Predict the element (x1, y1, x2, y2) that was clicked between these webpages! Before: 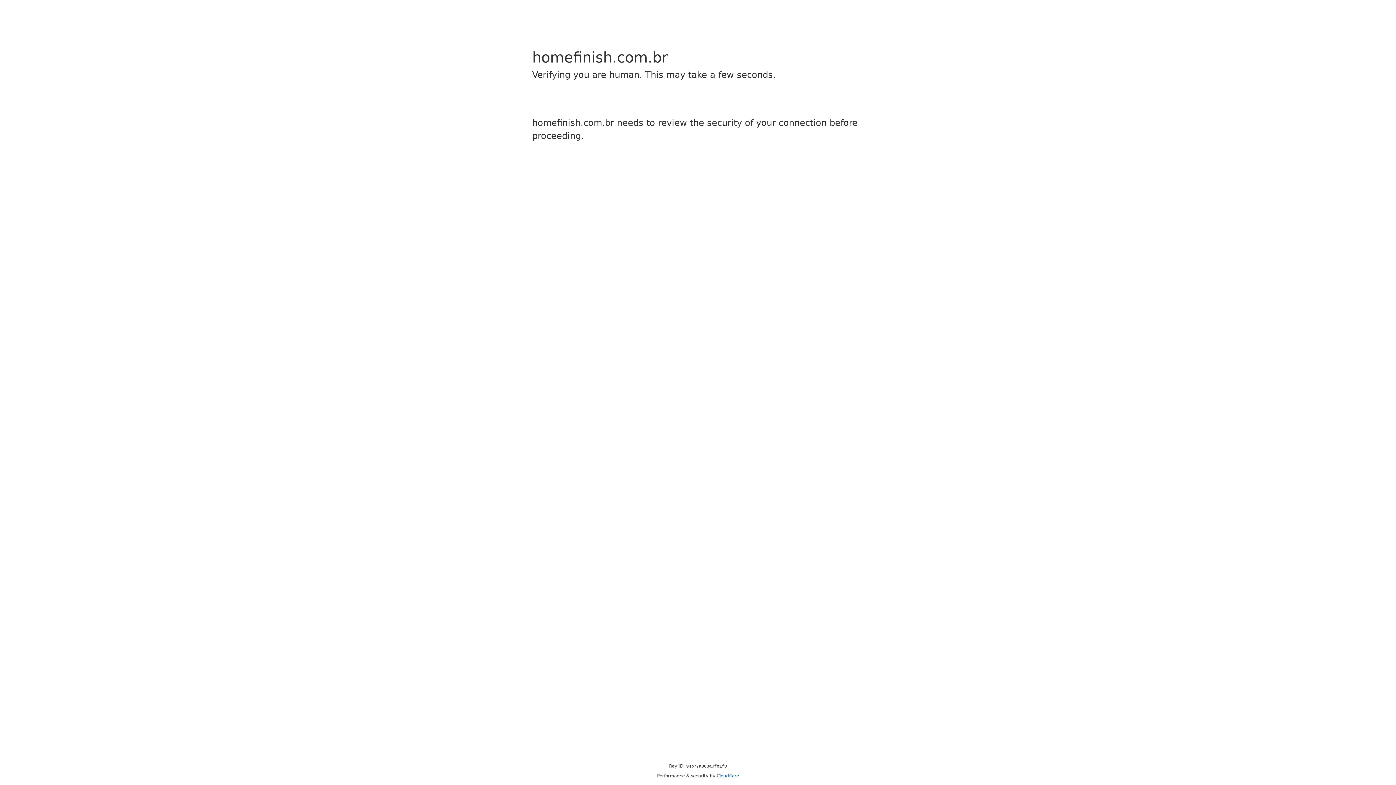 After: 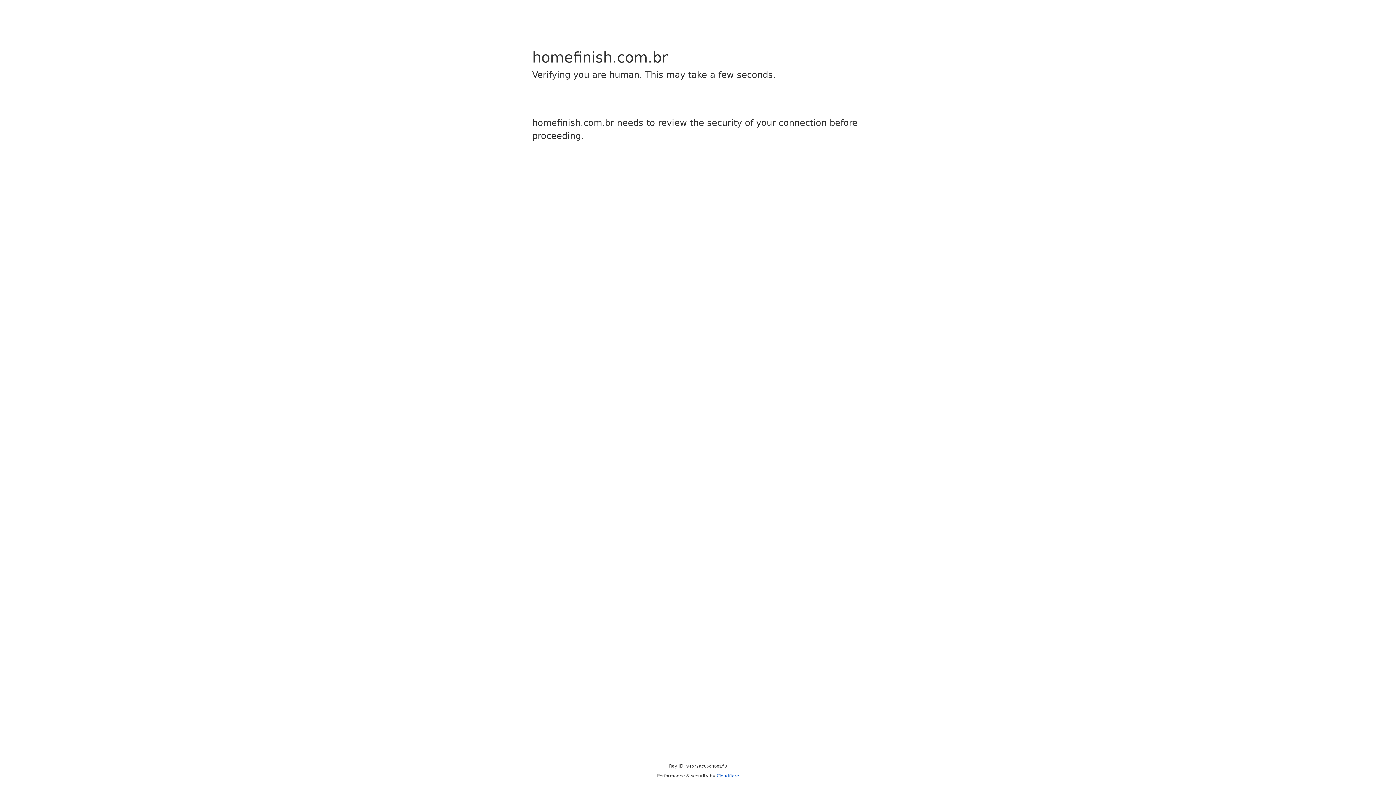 Action: bbox: (716, 773, 739, 778) label: Cloudflare